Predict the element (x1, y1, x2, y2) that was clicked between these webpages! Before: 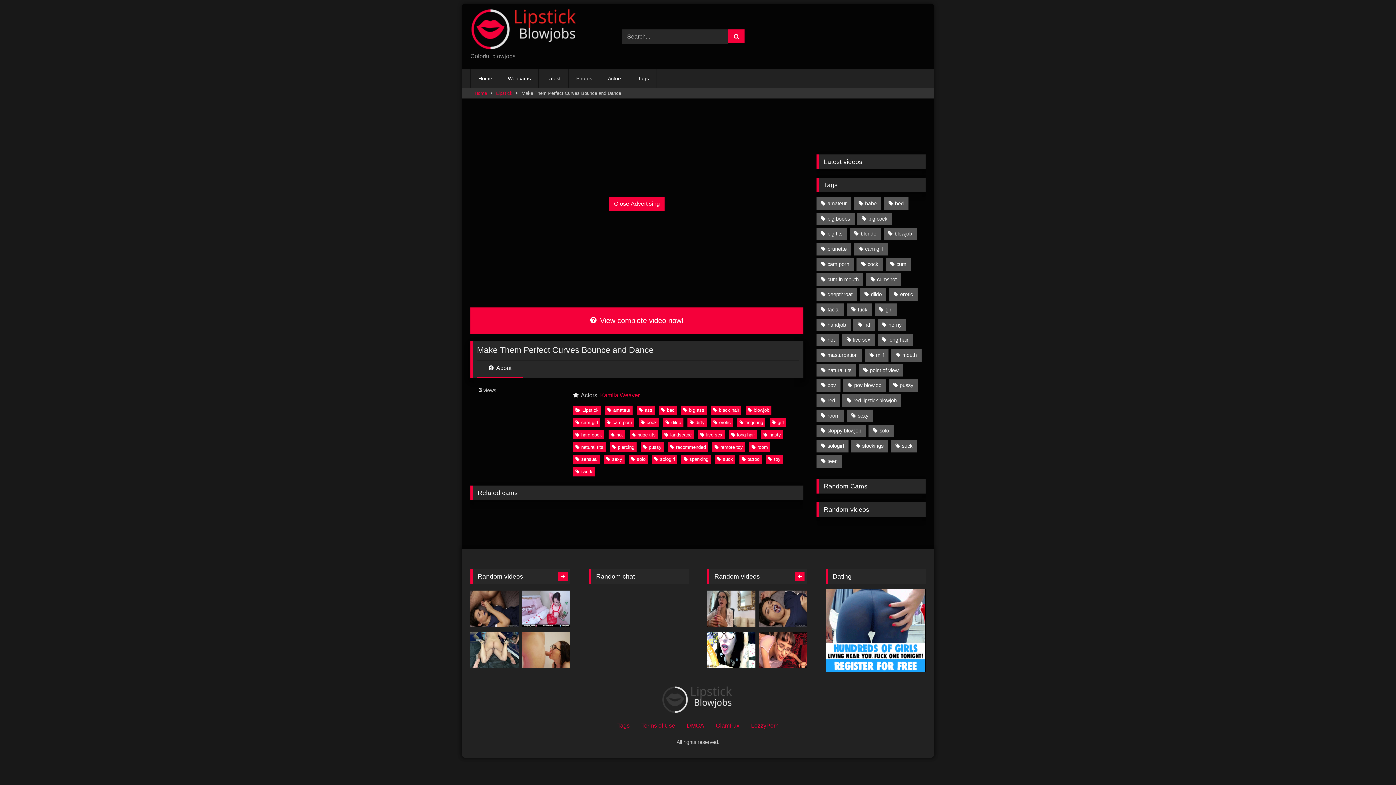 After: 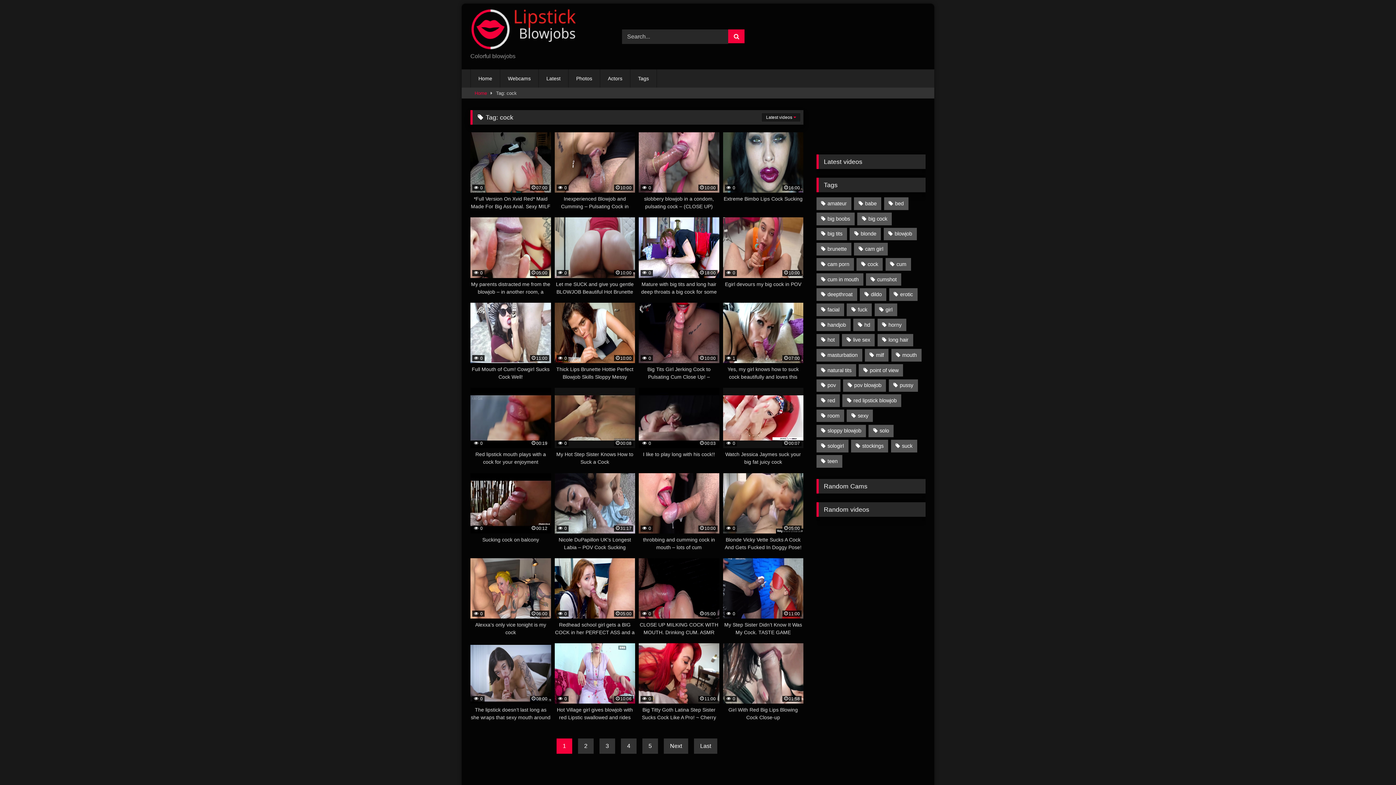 Action: bbox: (638, 418, 659, 427) label: cock